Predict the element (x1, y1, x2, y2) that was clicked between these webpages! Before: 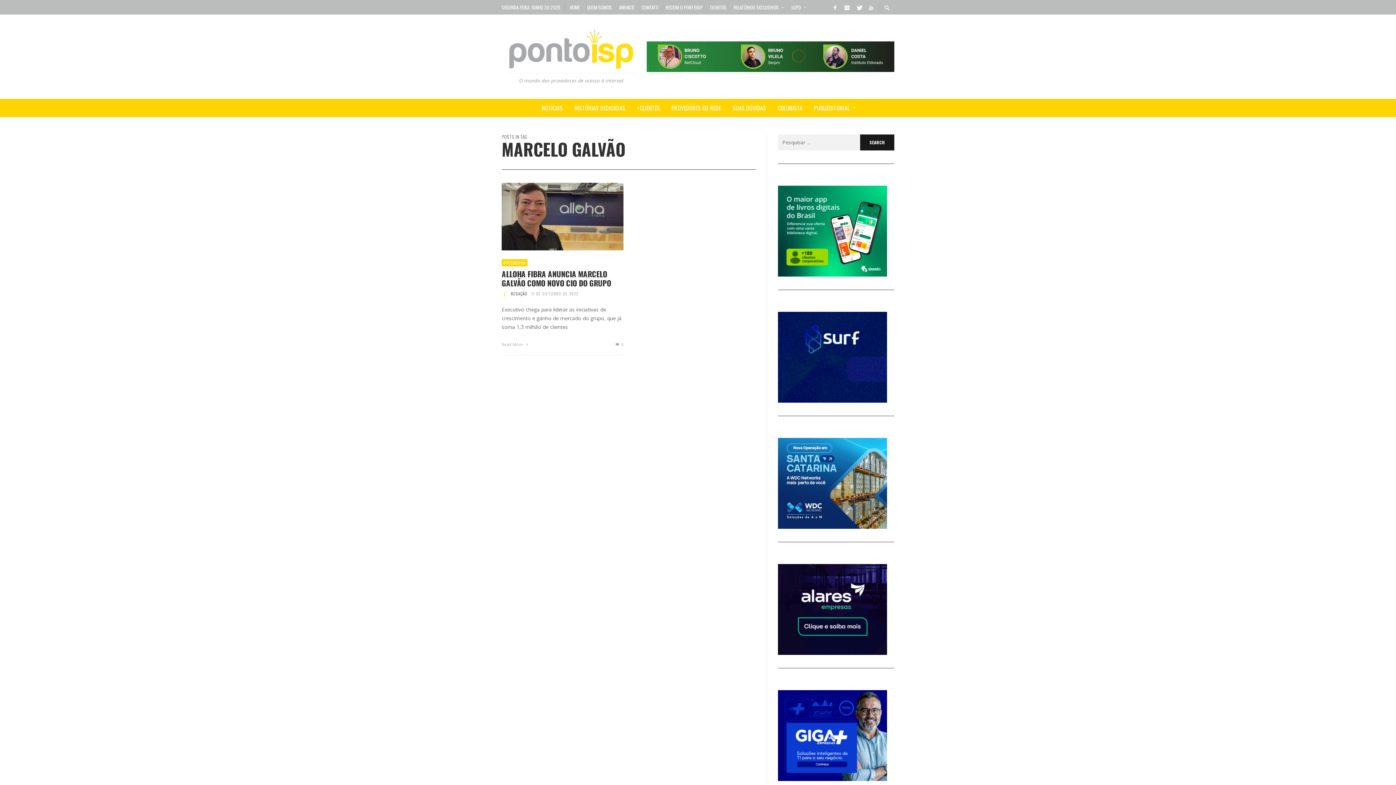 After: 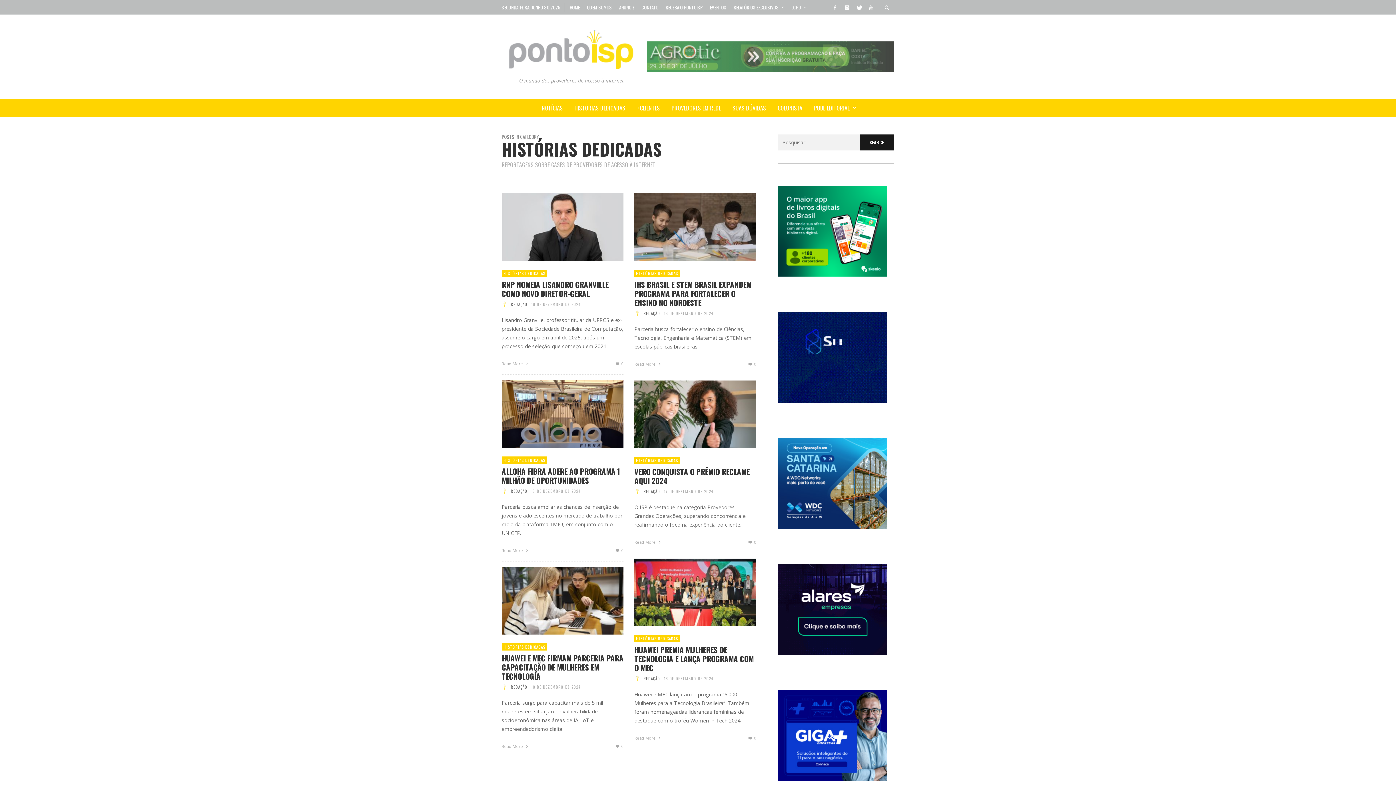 Action: label: HISTÓRIAS DEDICADAS bbox: (568, 98, 631, 116)